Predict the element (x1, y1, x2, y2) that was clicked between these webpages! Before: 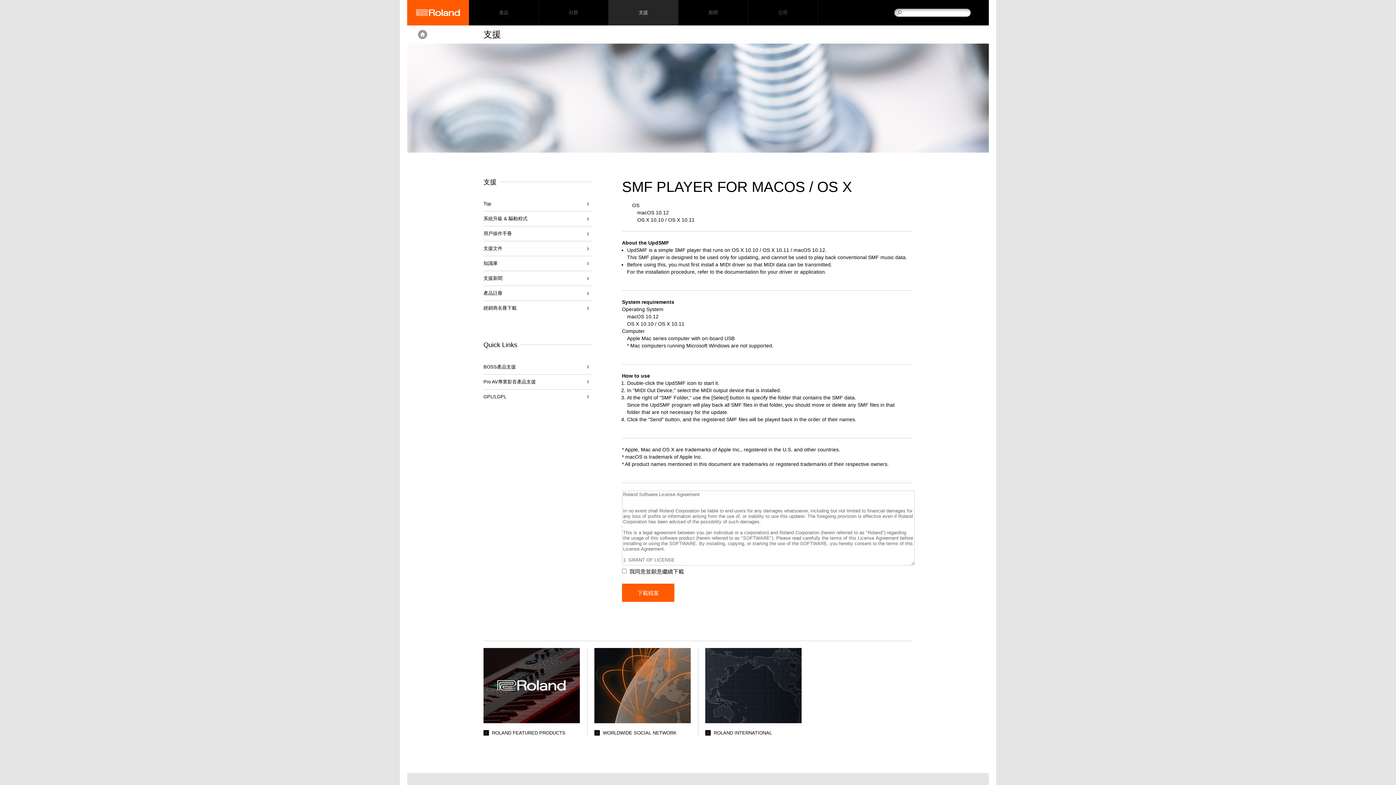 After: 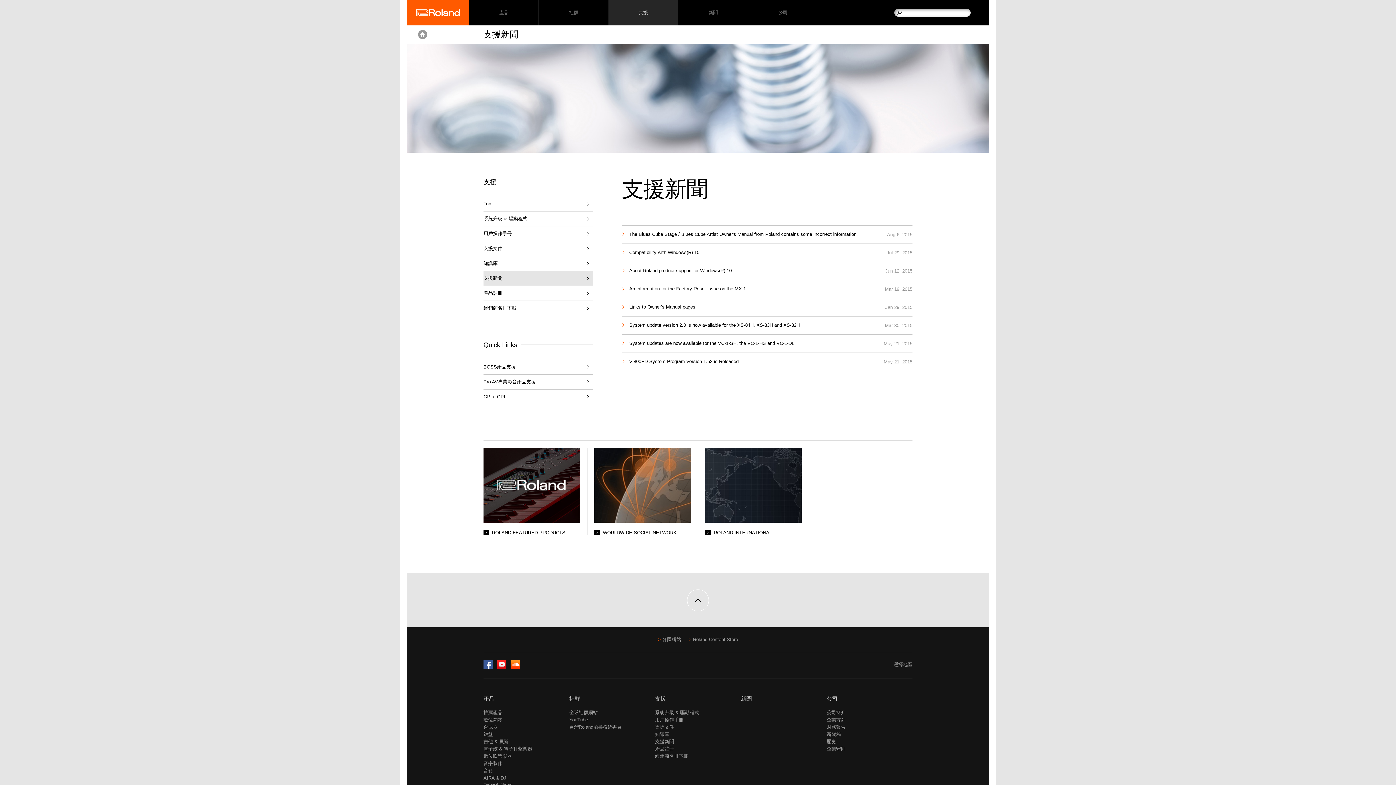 Action: label: 支援新聞 bbox: (483, 271, 593, 285)